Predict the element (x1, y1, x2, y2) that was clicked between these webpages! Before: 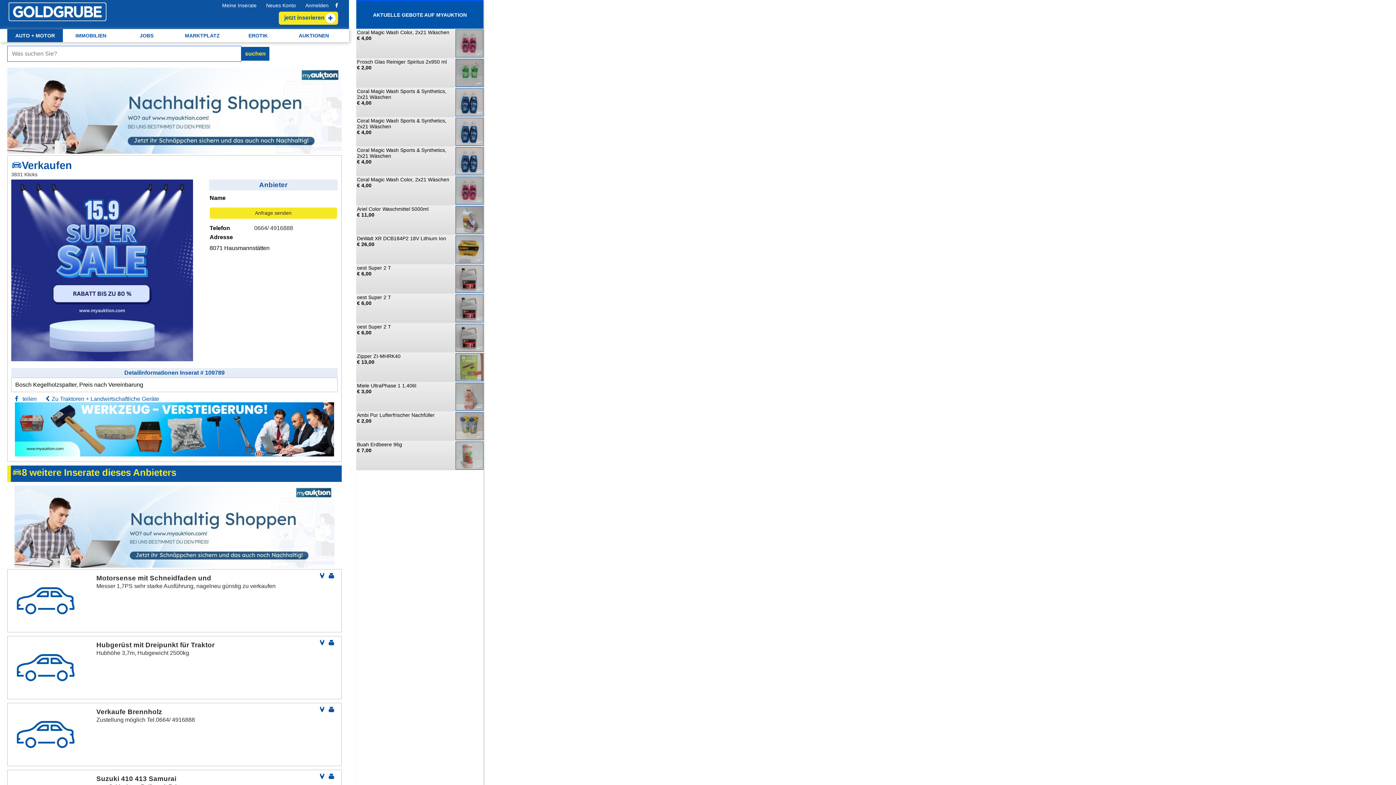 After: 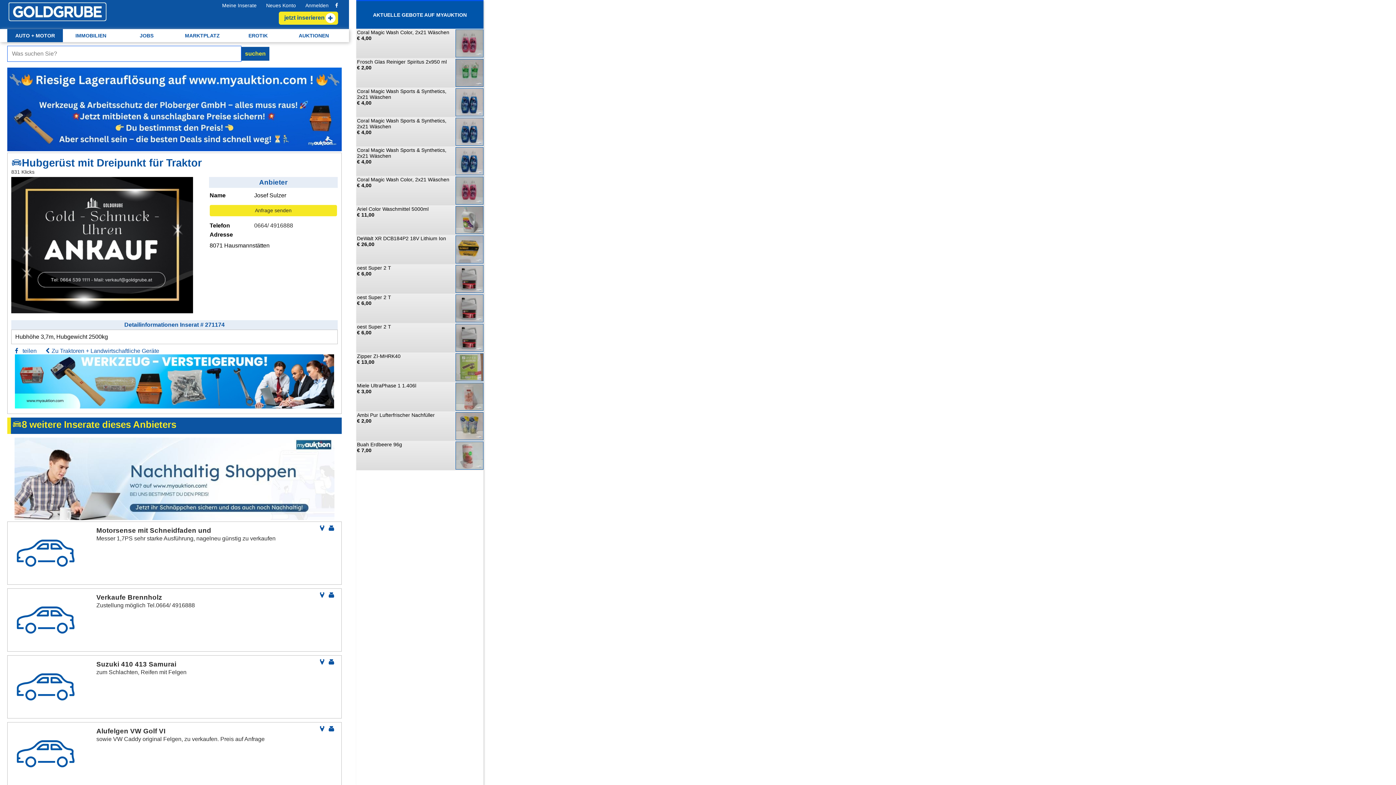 Action: bbox: (92, 640, 334, 657) label: Hubgerüst mit Dreipunkt für Traktor

Hubhöhe 3,7m, Hubgewicht 2500kg